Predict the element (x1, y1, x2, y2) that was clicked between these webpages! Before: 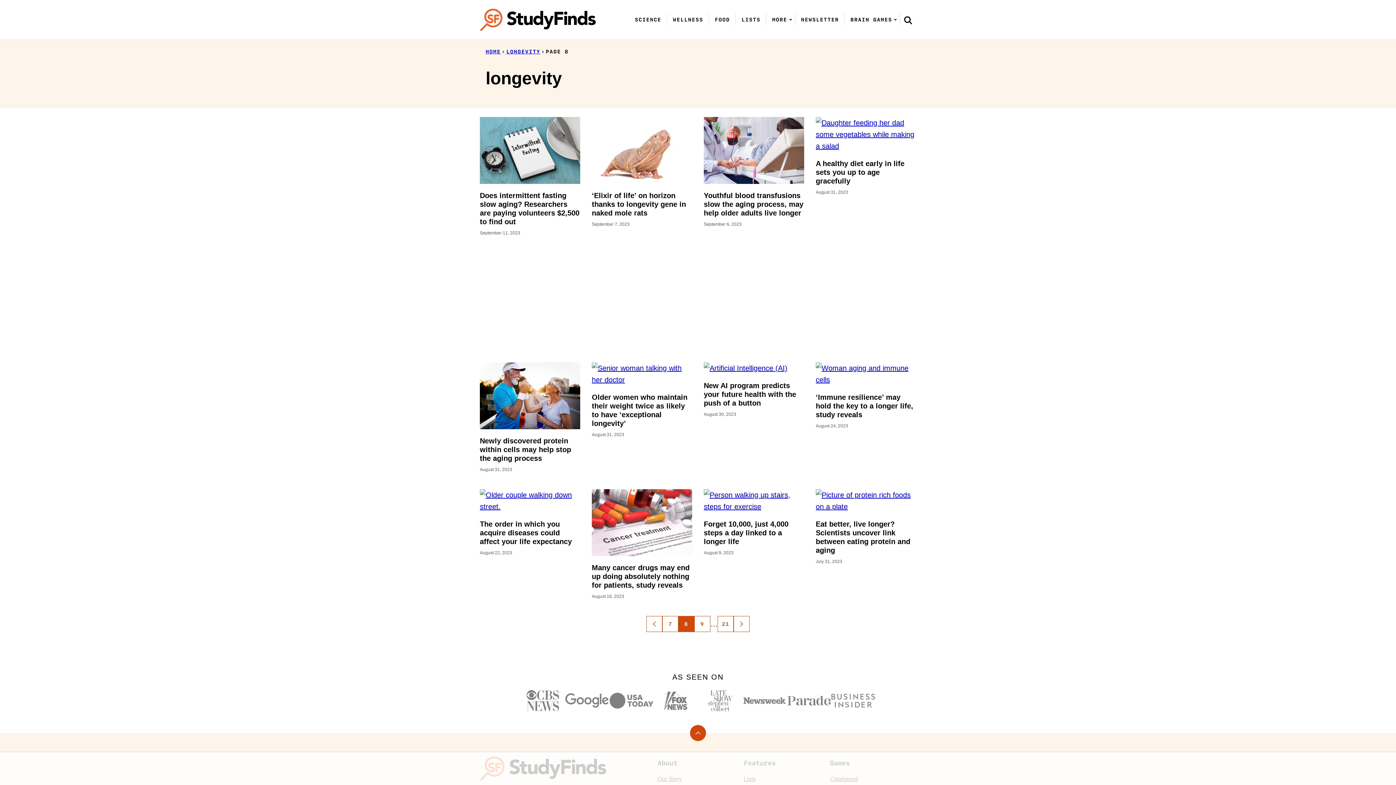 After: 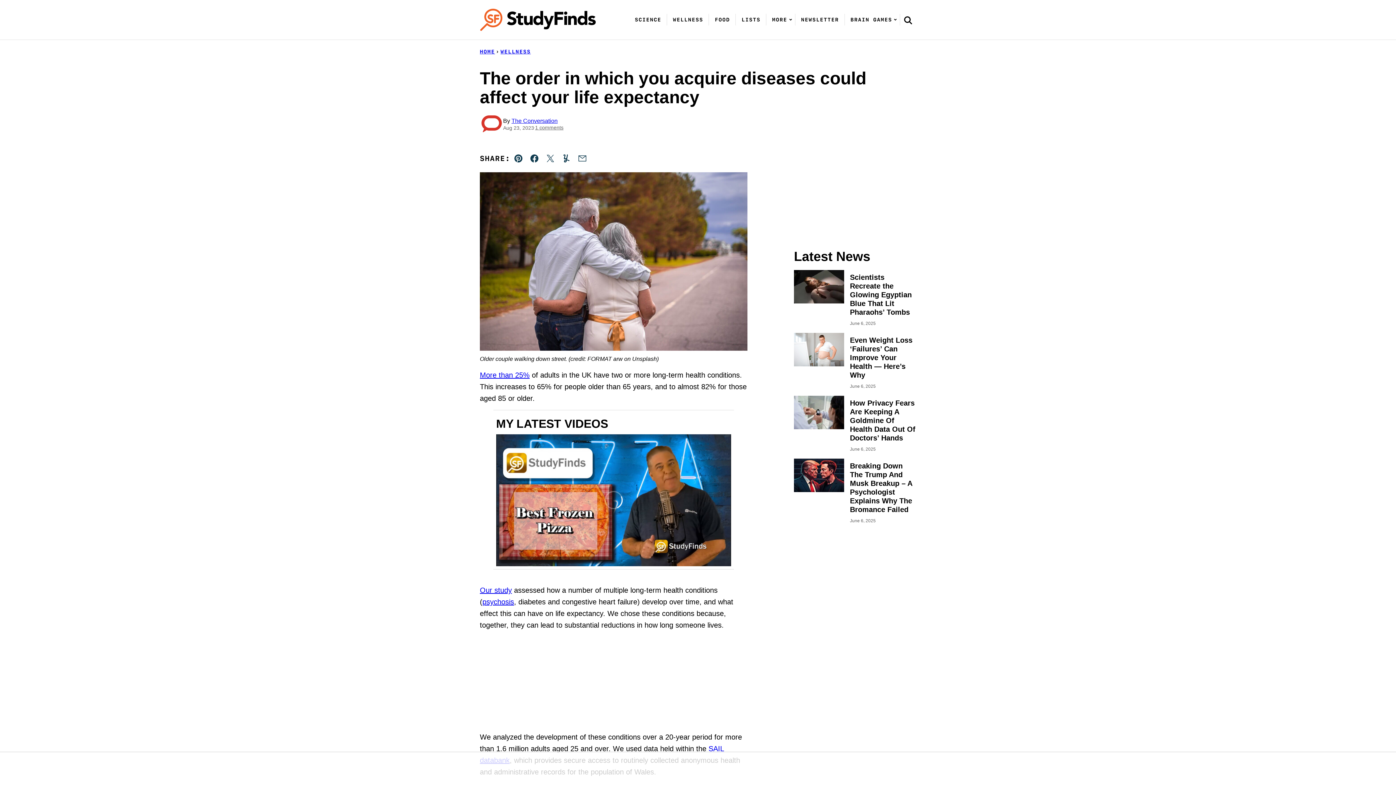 Action: bbox: (480, 520, 572, 545) label: The order in which you acquire diseases could affect your life expectancy